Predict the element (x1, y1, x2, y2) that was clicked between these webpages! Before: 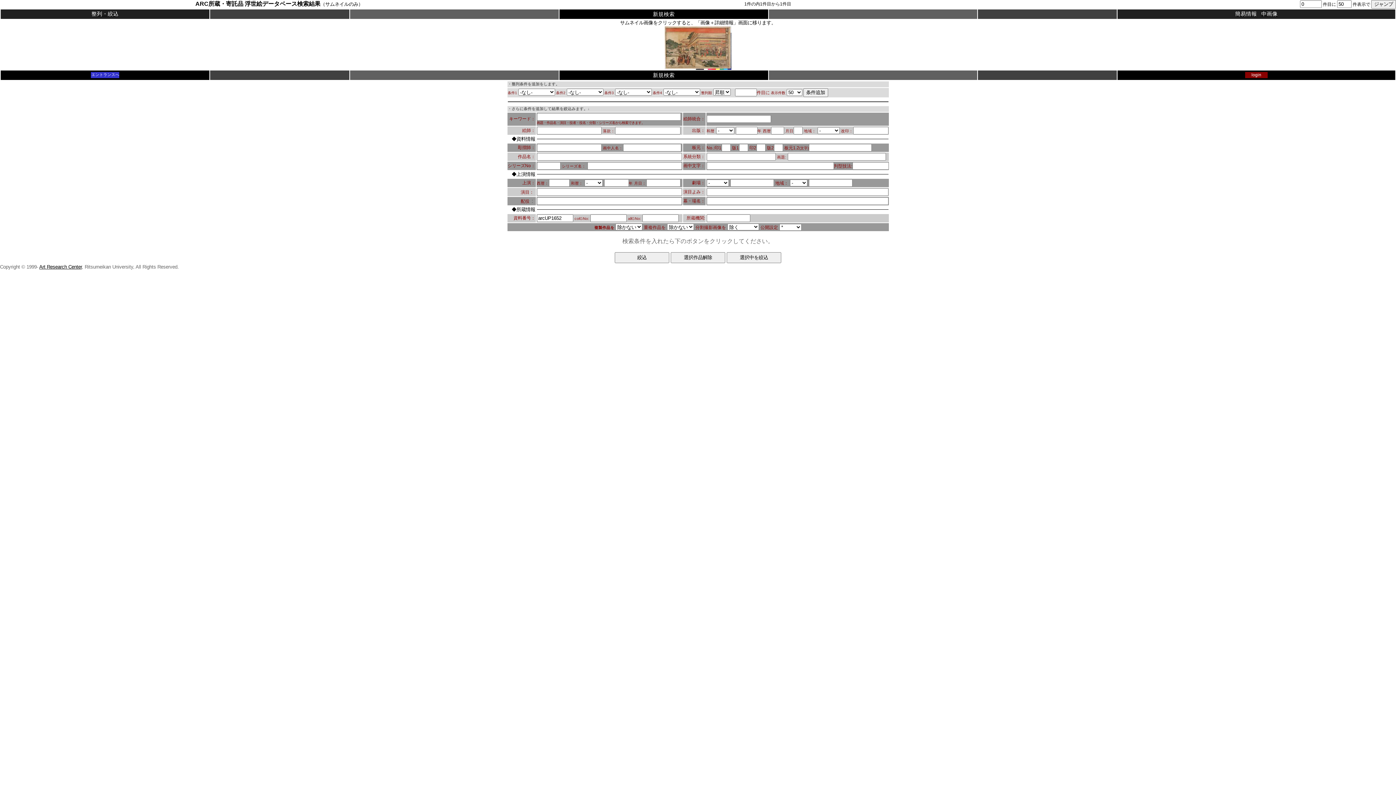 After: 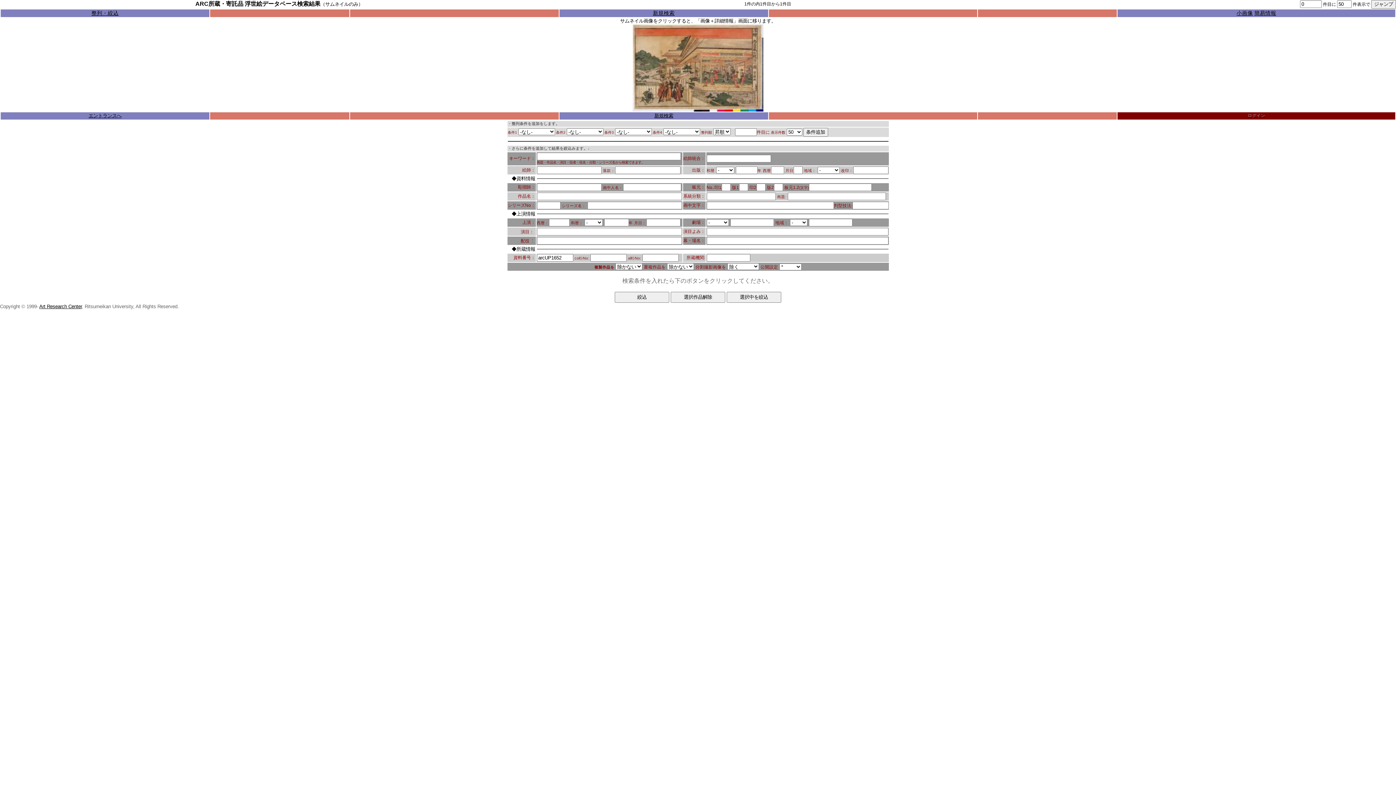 Action: label: 中画像 bbox: (1261, 10, 1278, 16)